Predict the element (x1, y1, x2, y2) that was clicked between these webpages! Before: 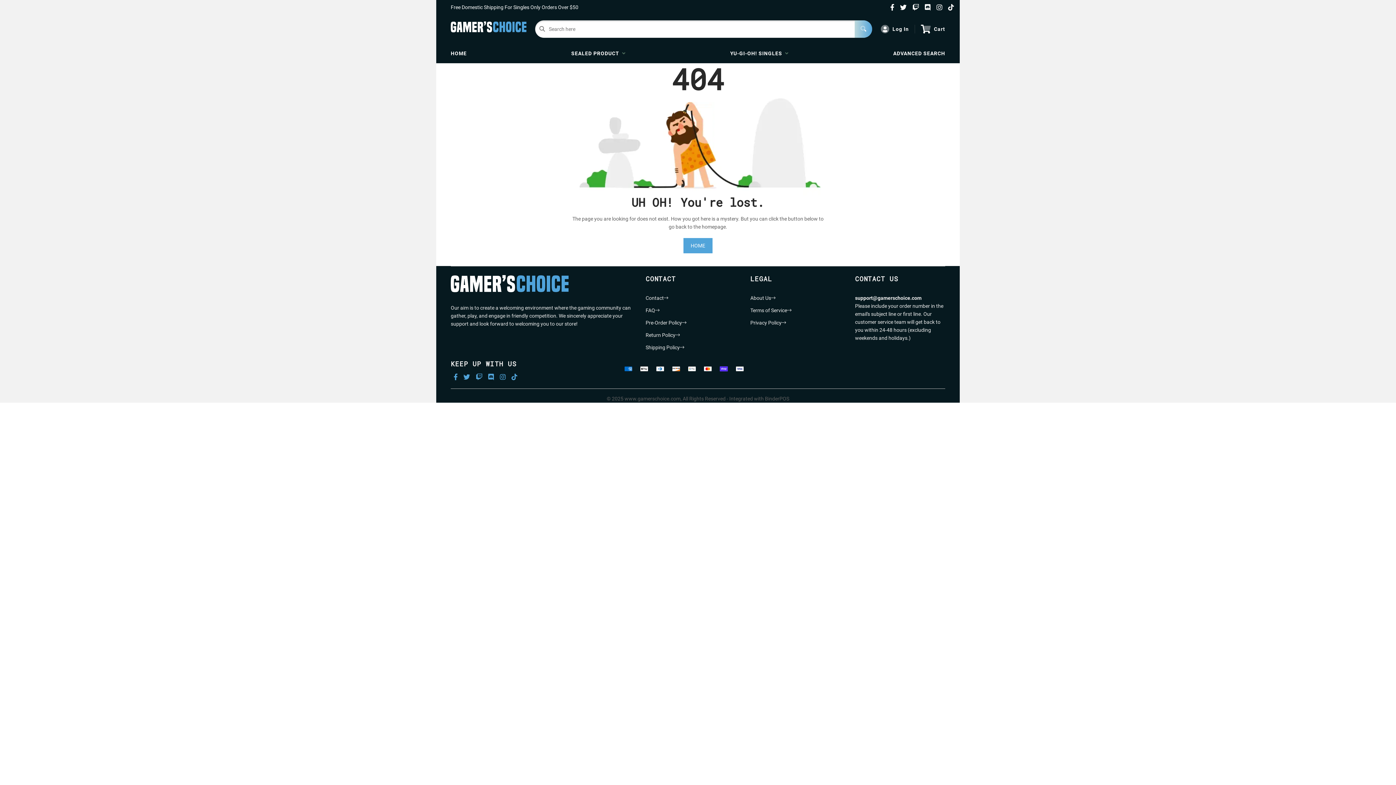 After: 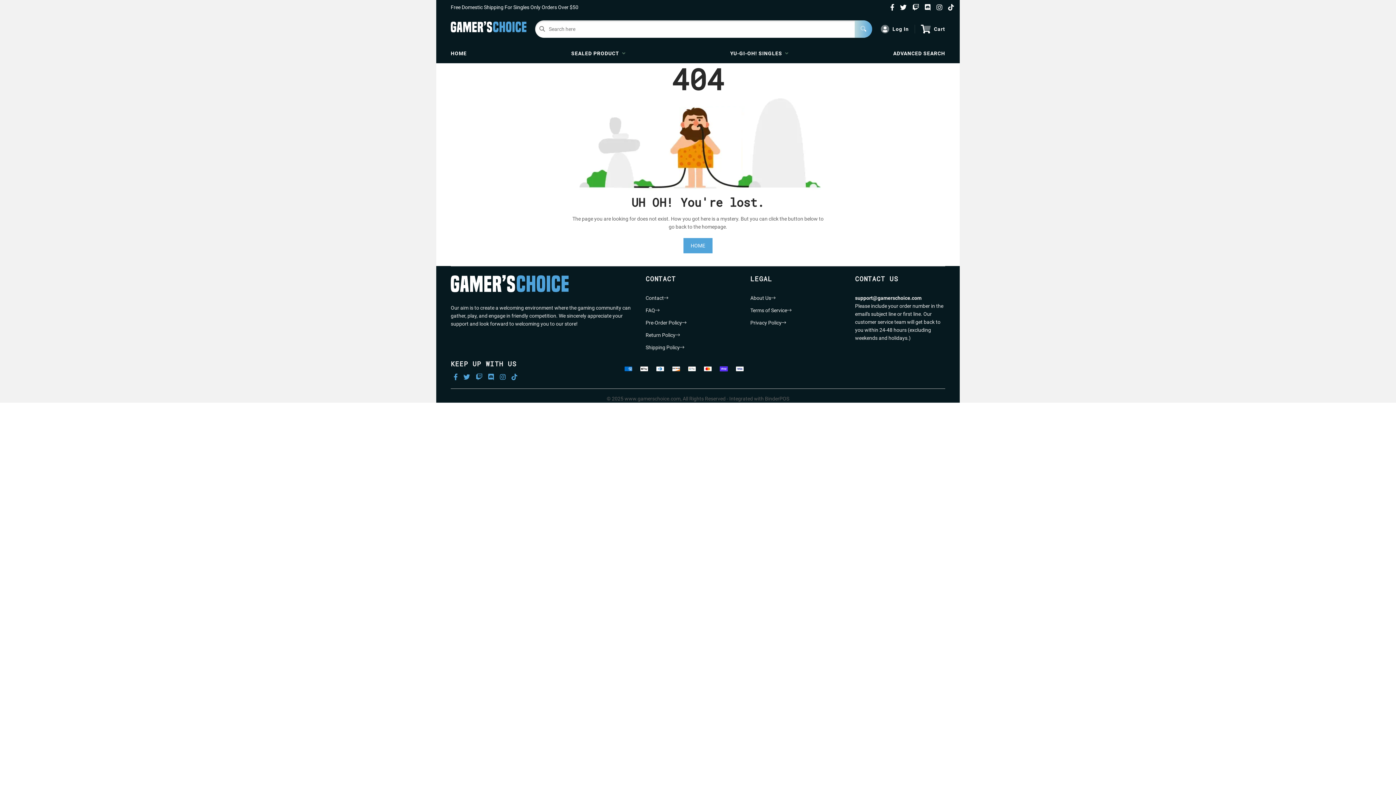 Action: bbox: (450, 373, 460, 381)